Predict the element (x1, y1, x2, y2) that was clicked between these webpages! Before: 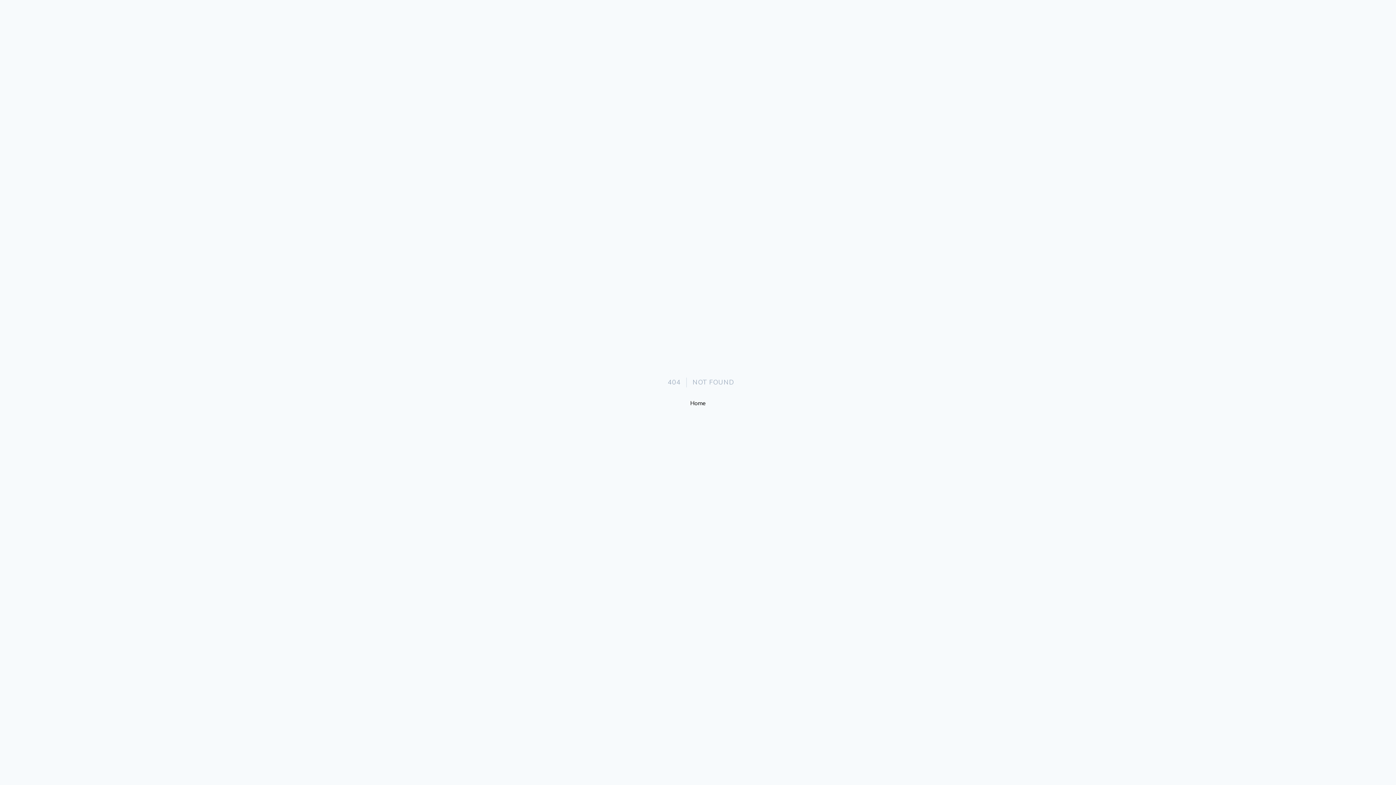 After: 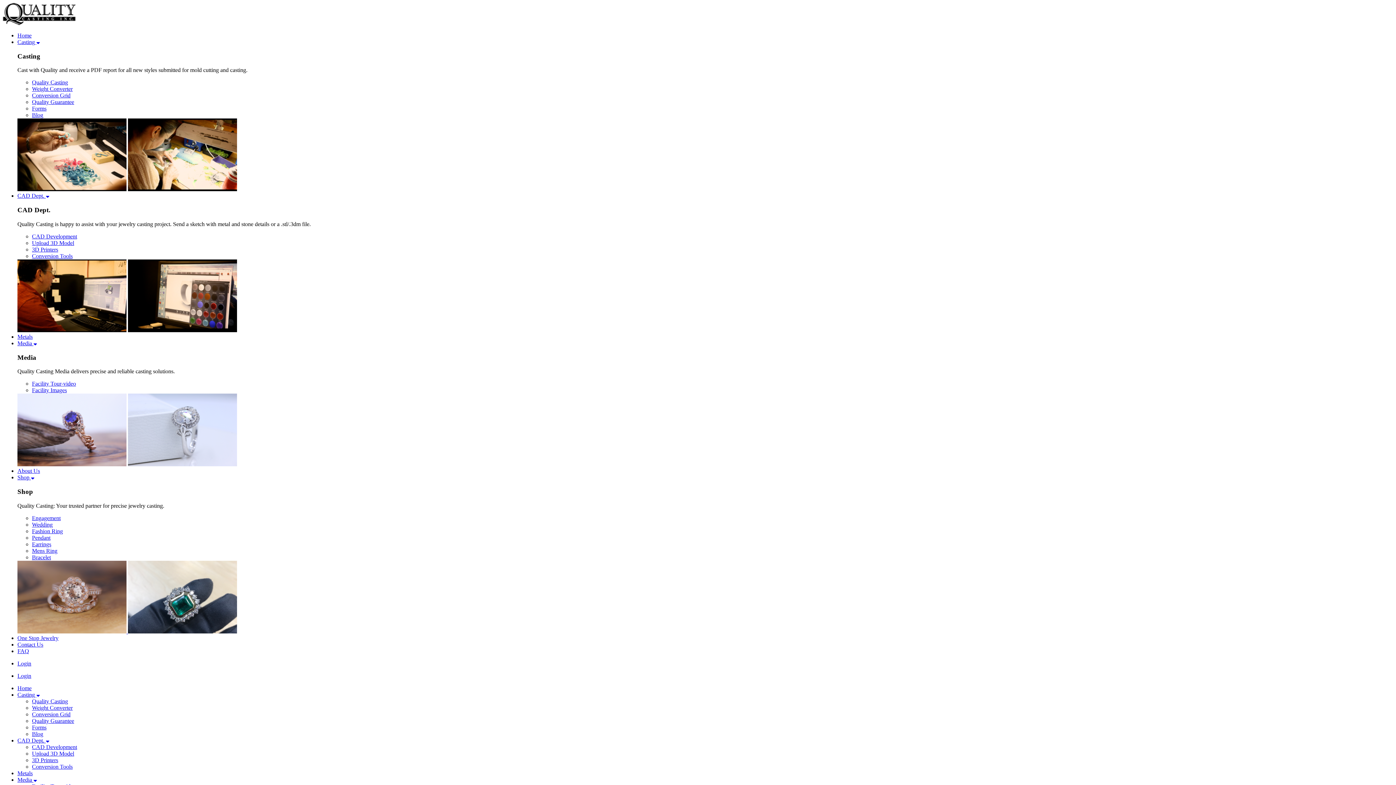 Action: label: Home bbox: (690, 399, 706, 407)